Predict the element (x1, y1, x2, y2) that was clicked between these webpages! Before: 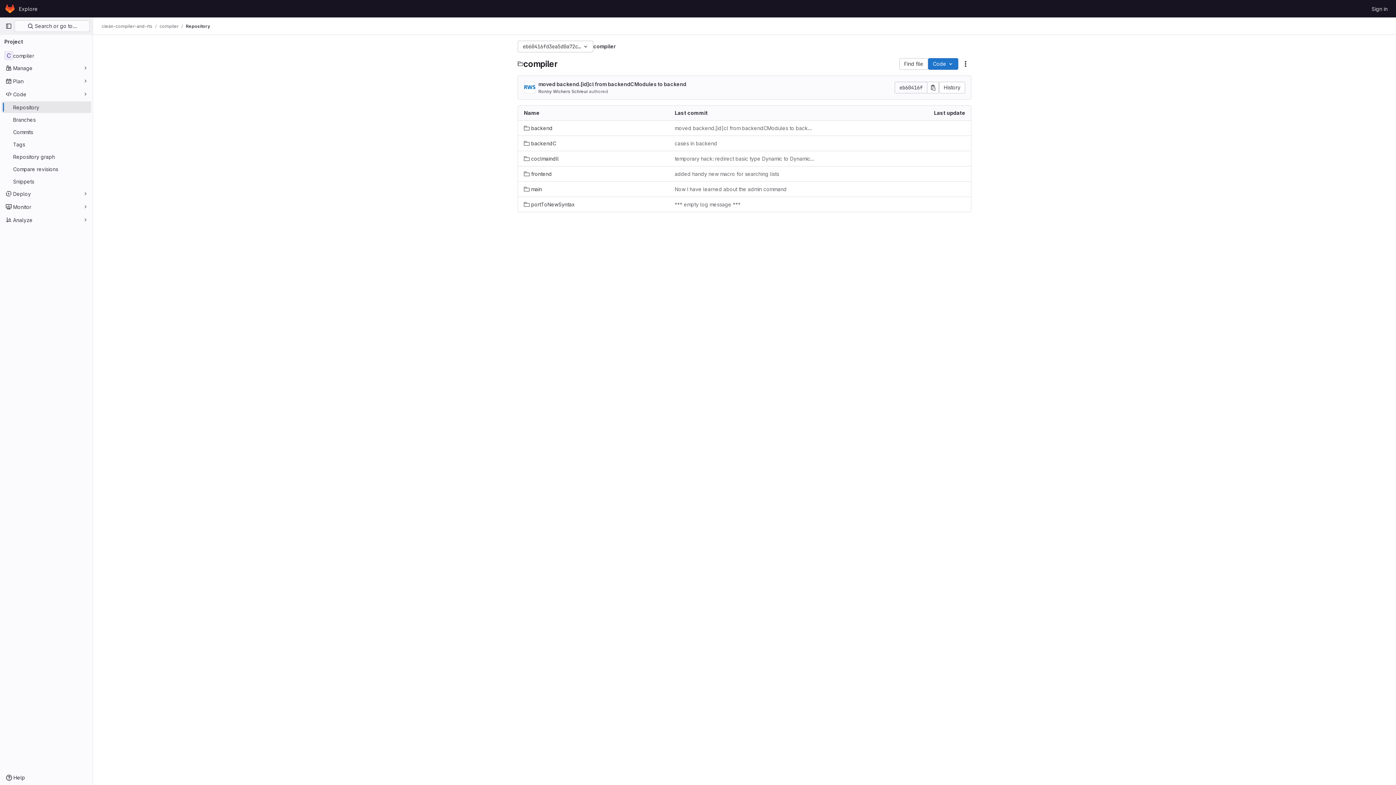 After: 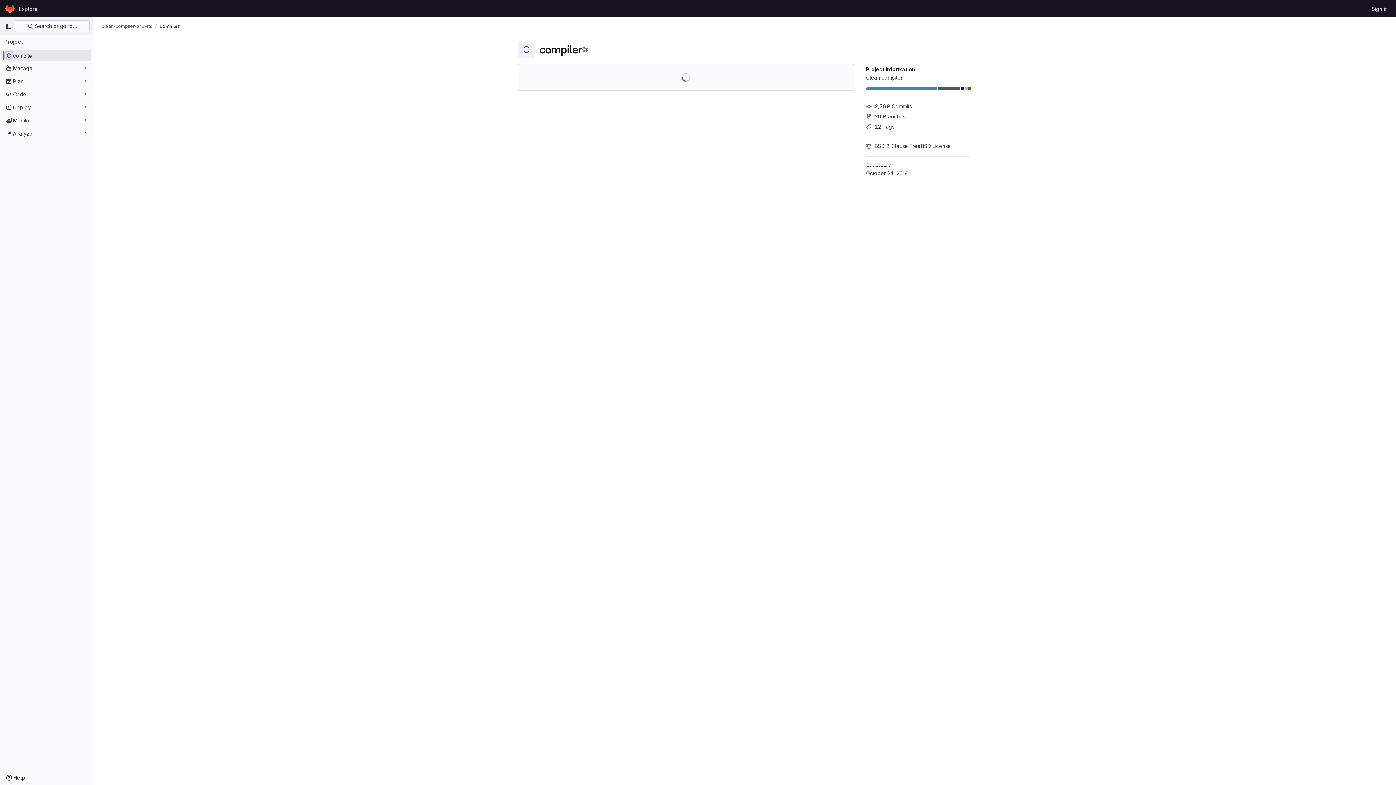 Action: label: compiler bbox: (159, 23, 178, 29)